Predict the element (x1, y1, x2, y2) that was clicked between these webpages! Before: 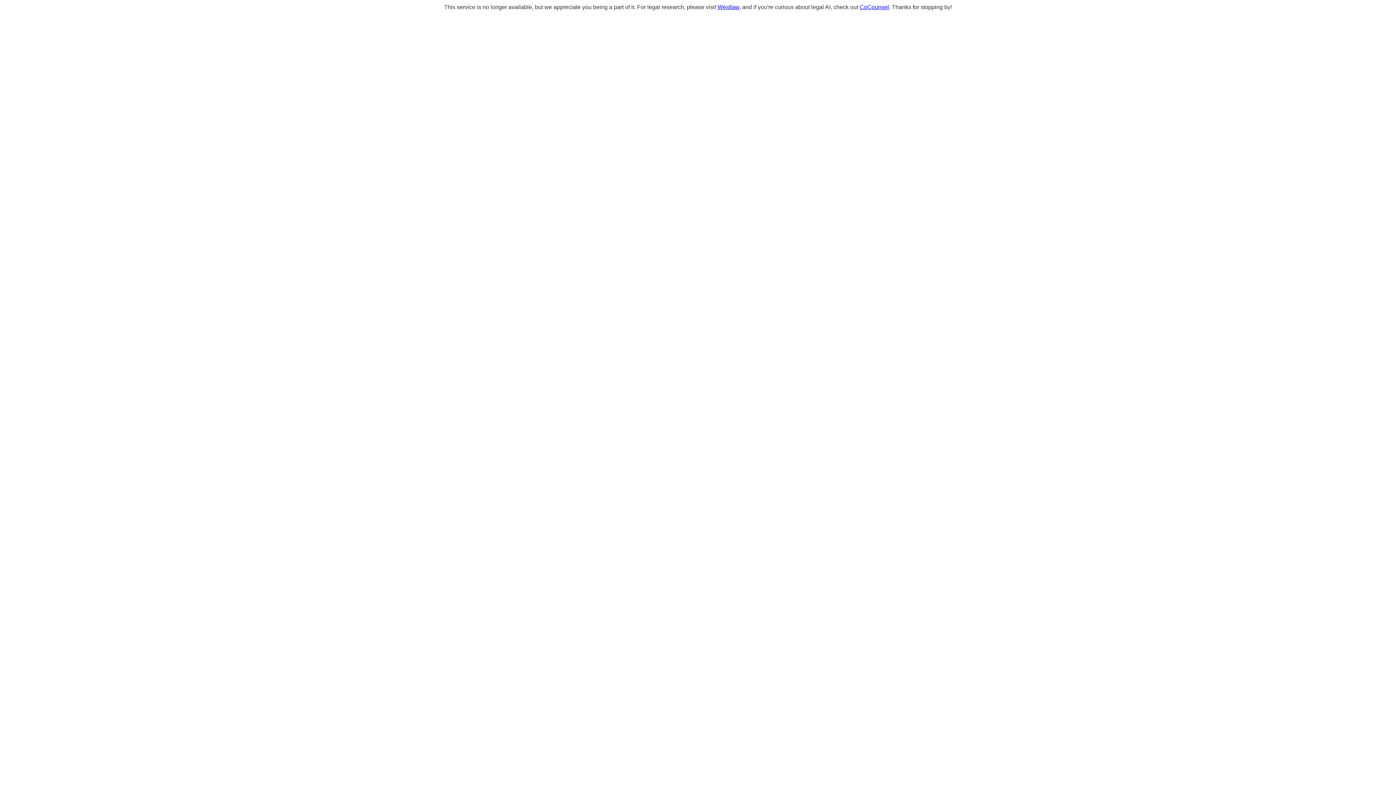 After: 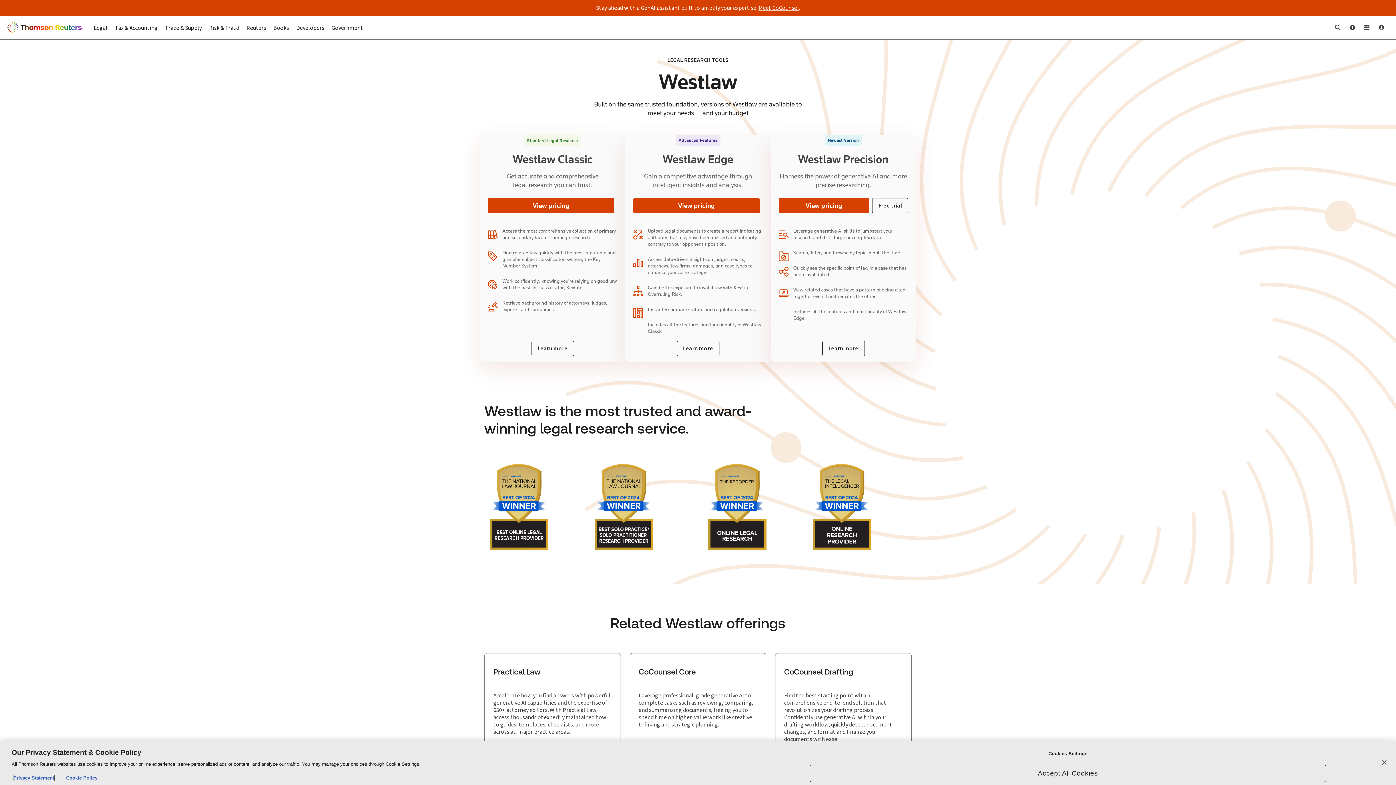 Action: bbox: (717, 4, 739, 10) label: Westlaw